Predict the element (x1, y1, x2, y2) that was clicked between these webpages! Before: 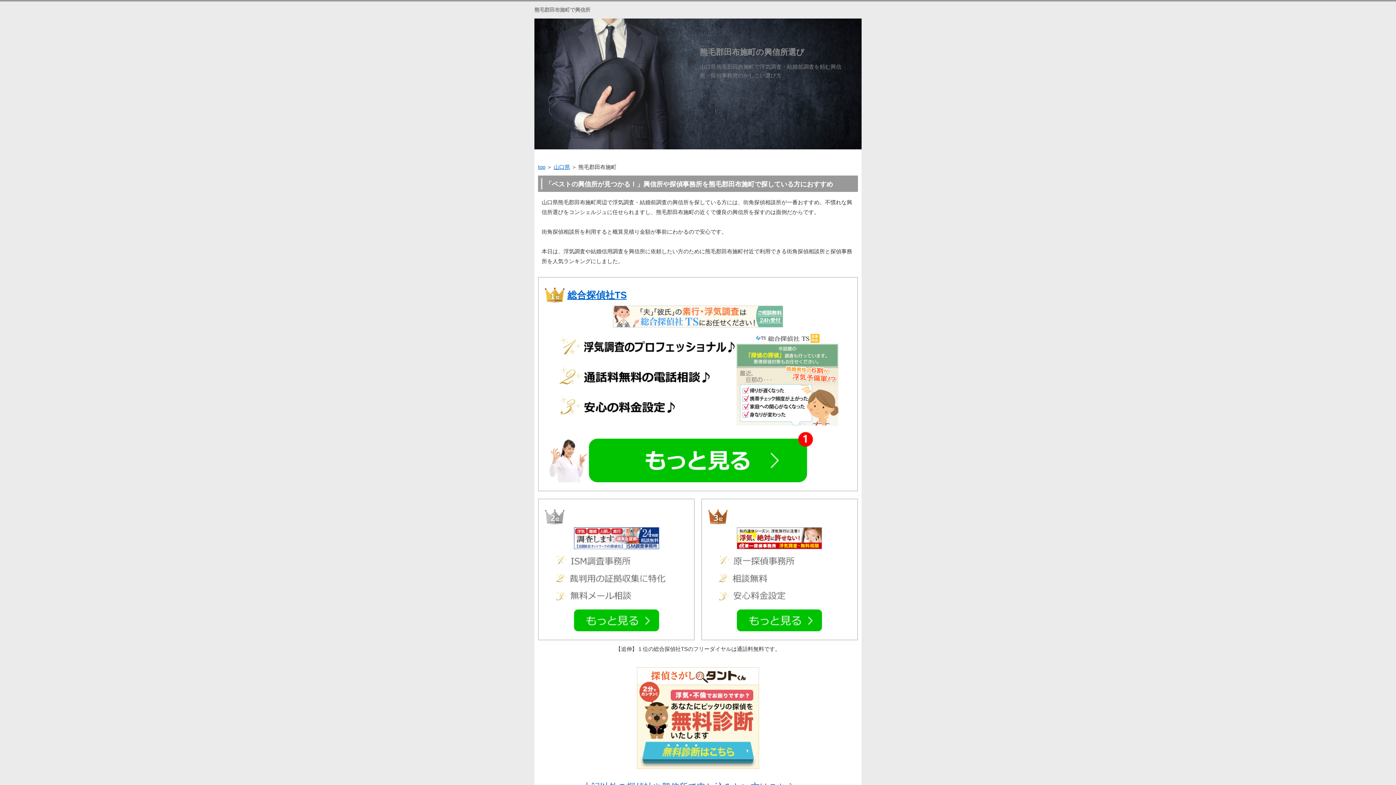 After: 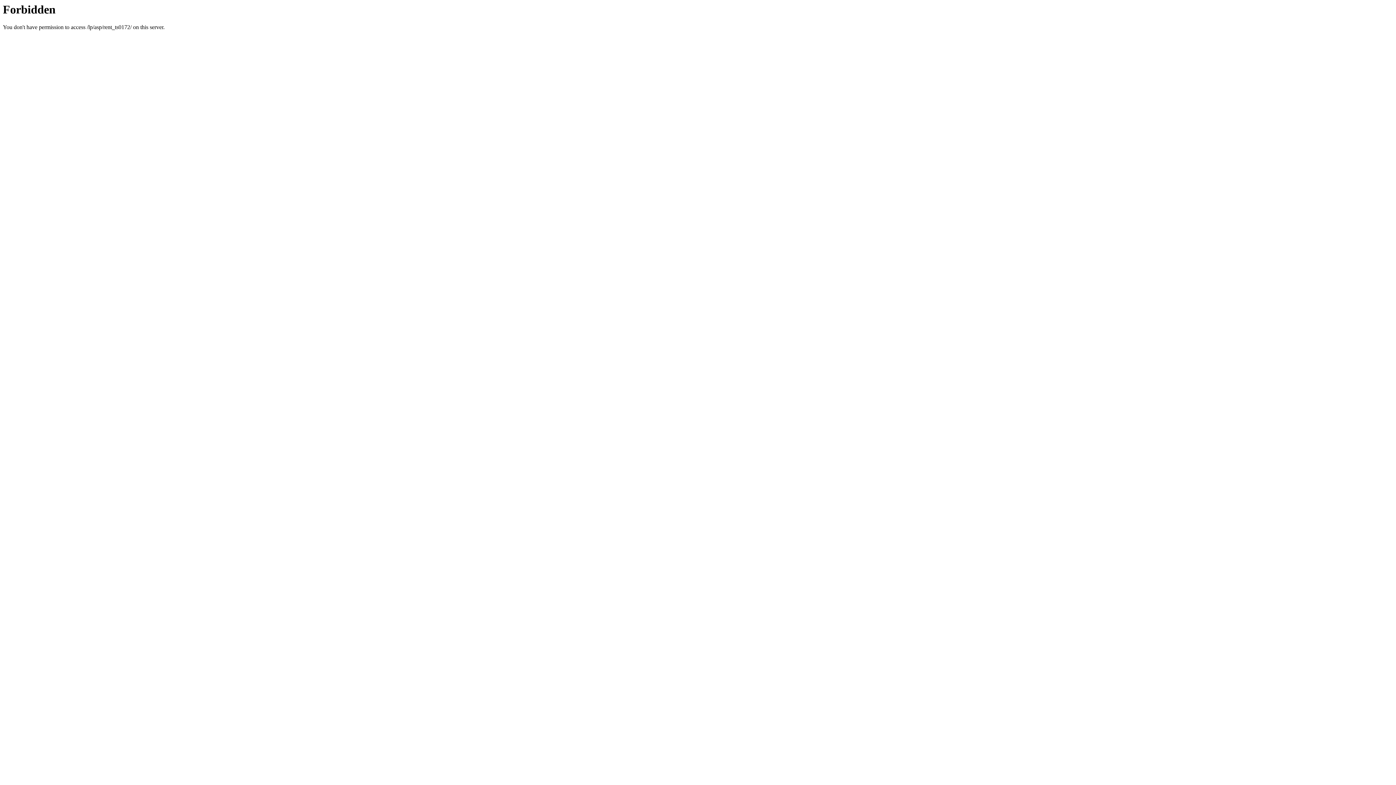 Action: bbox: (546, 480, 850, 486)